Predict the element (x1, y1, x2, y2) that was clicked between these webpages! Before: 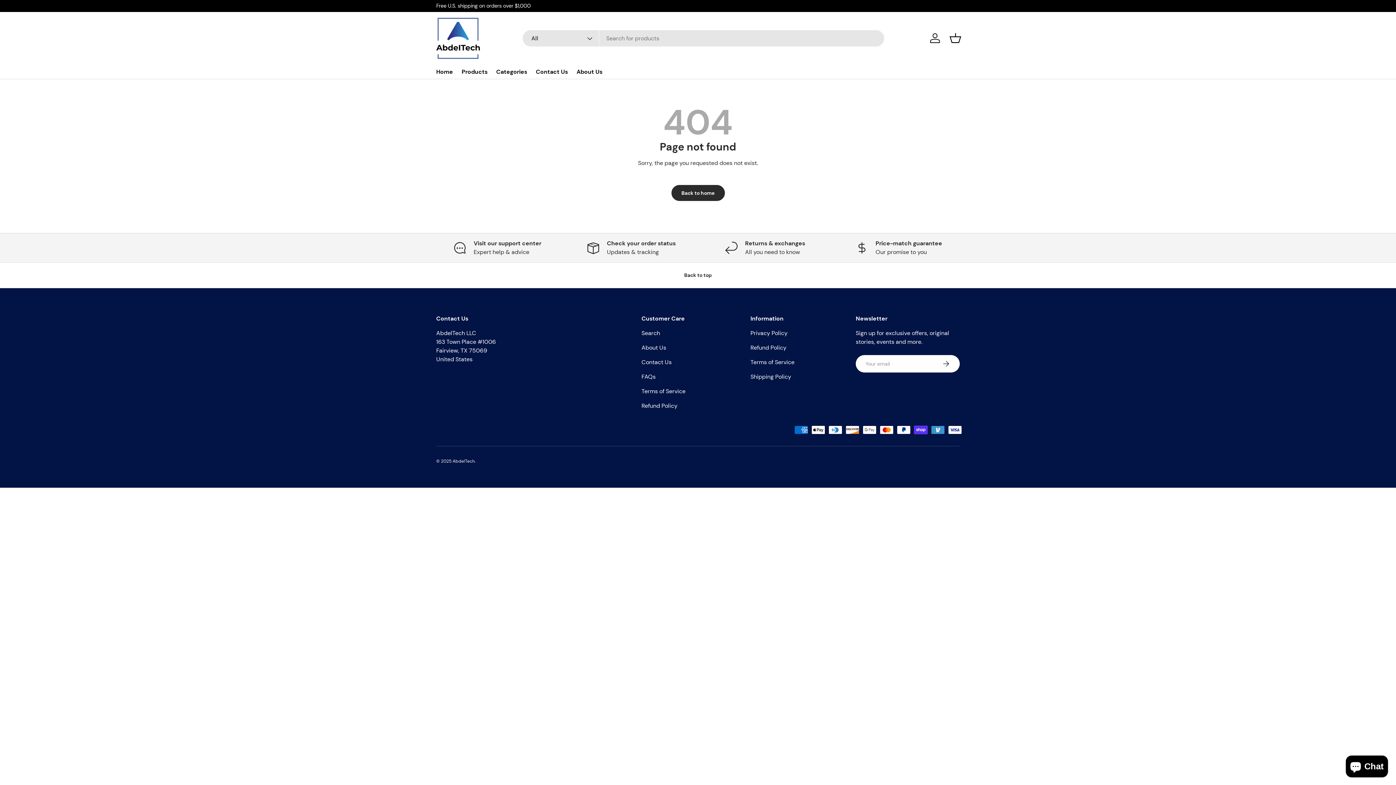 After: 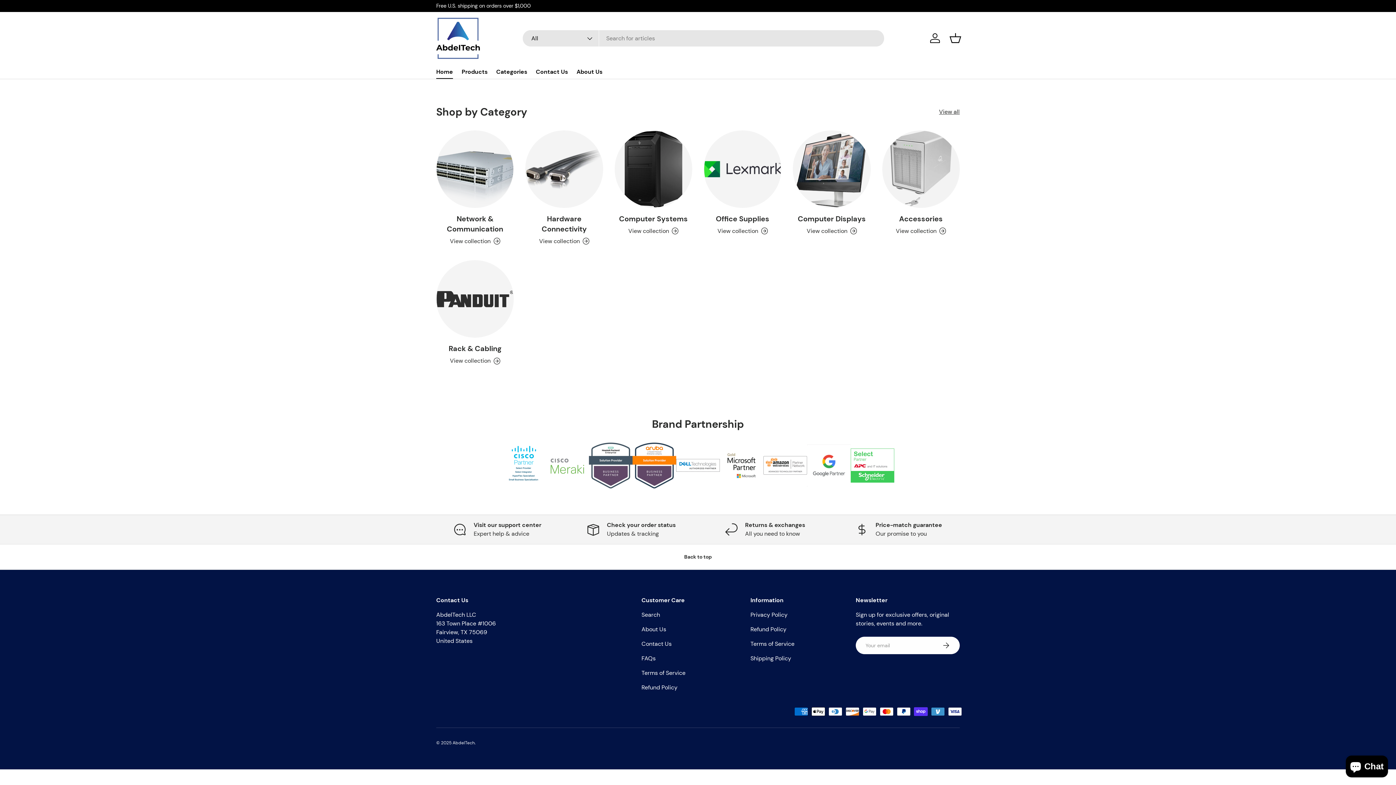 Action: bbox: (436, 17, 480, 58)